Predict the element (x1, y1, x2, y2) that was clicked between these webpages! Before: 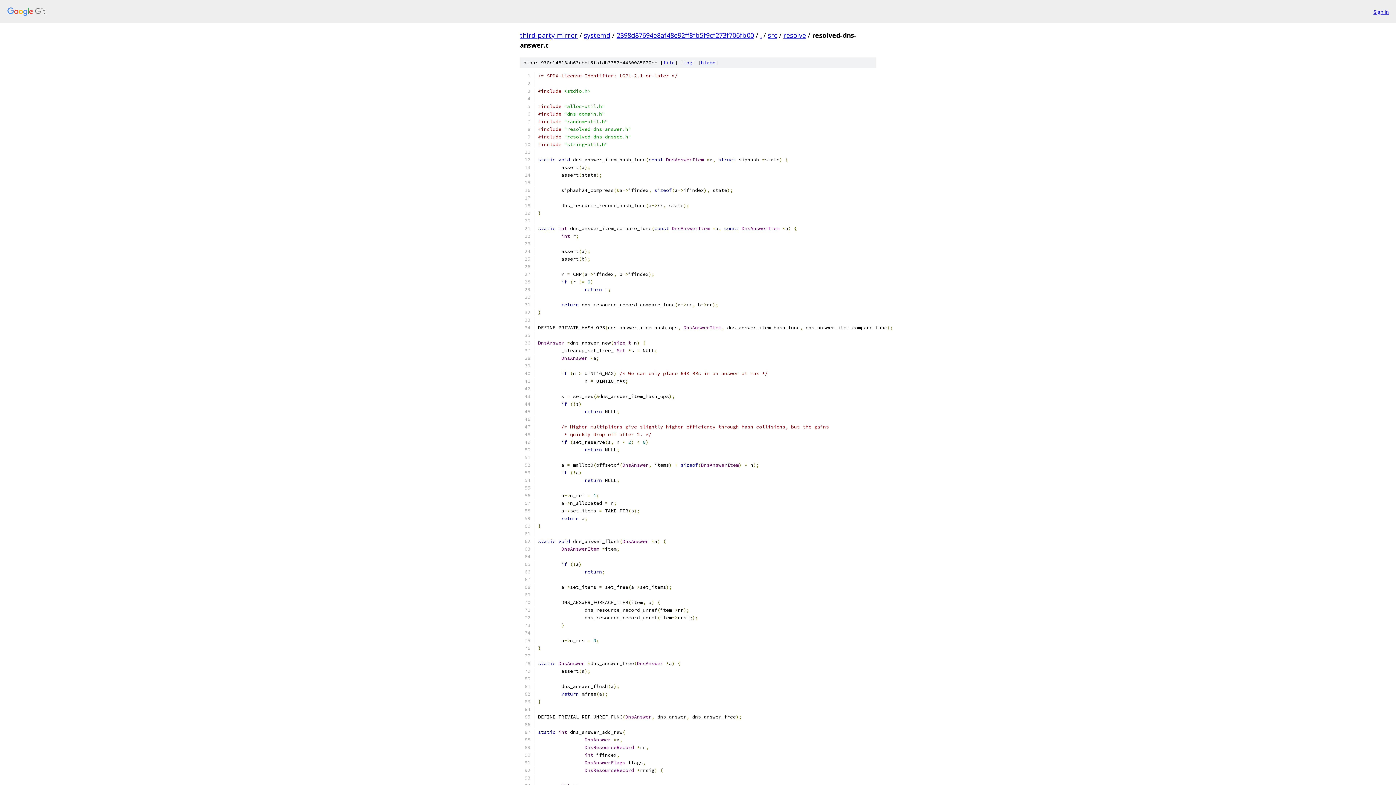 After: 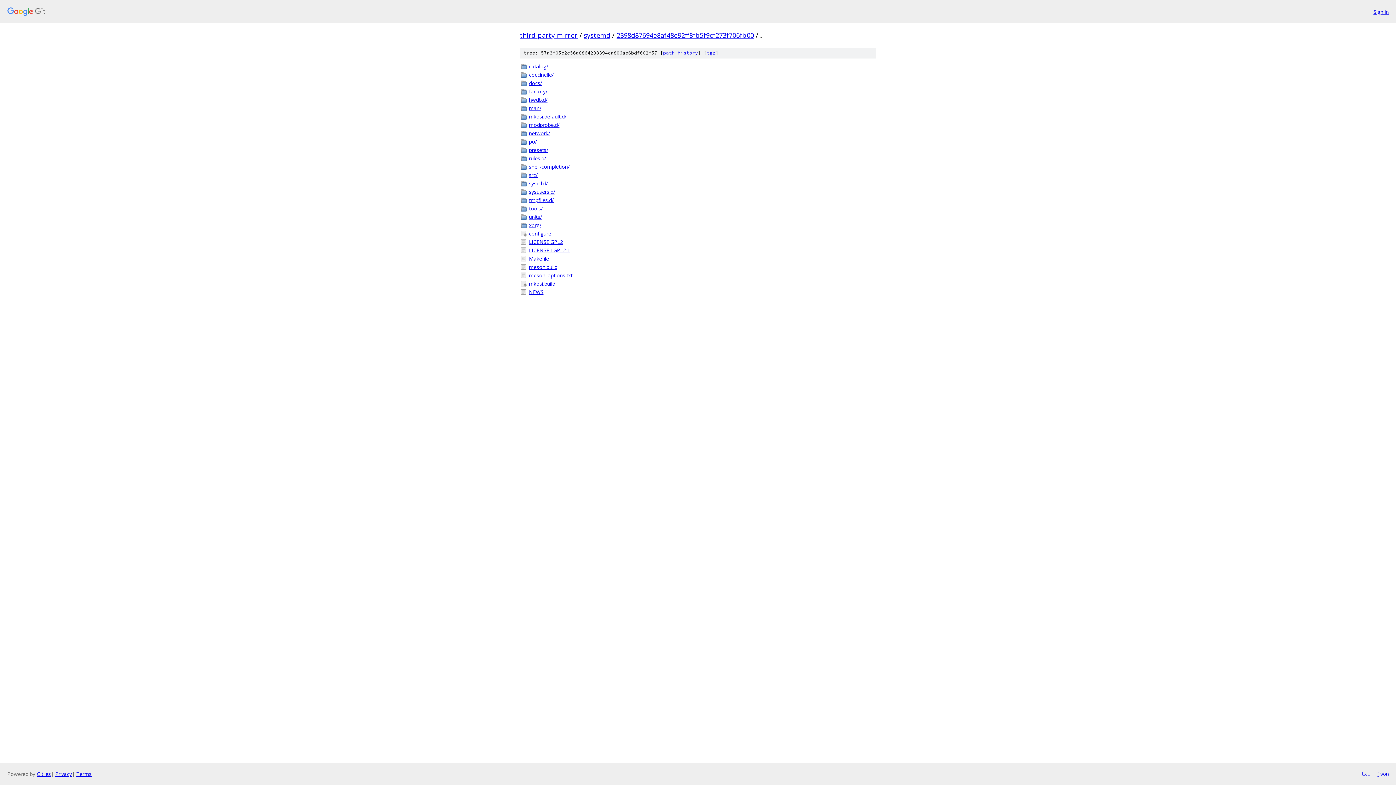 Action: bbox: (760, 30, 761, 39) label: .